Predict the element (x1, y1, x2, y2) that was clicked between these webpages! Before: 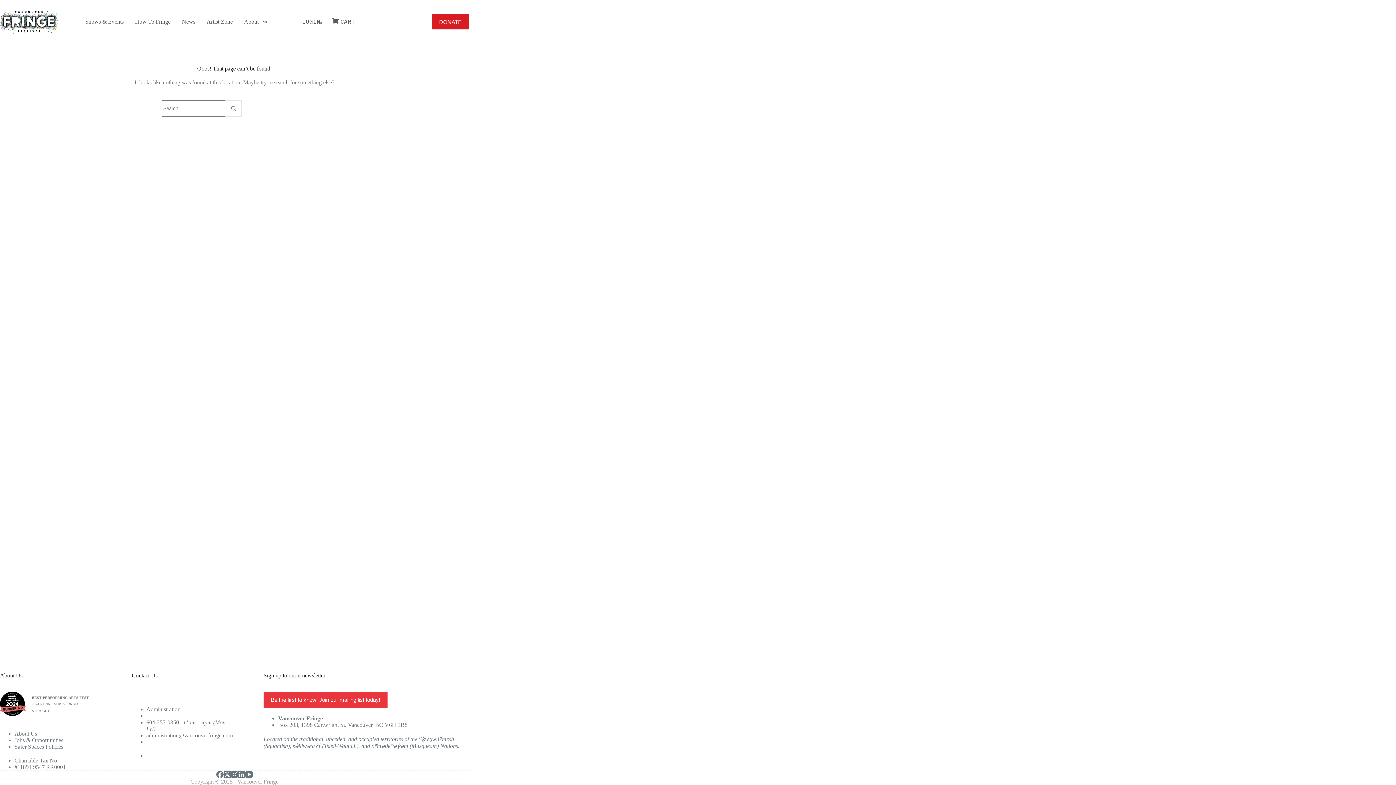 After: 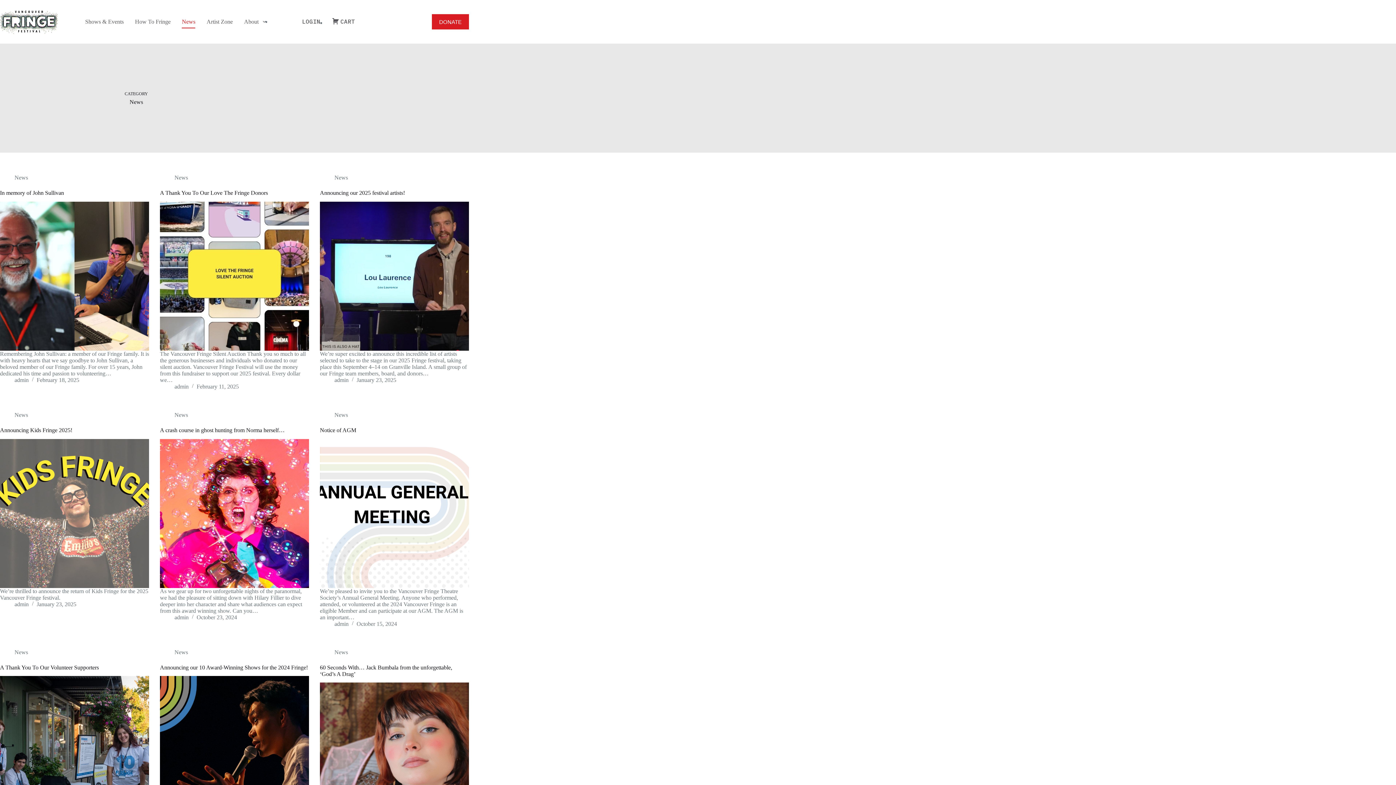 Action: bbox: (176, 15, 201, 28) label: News